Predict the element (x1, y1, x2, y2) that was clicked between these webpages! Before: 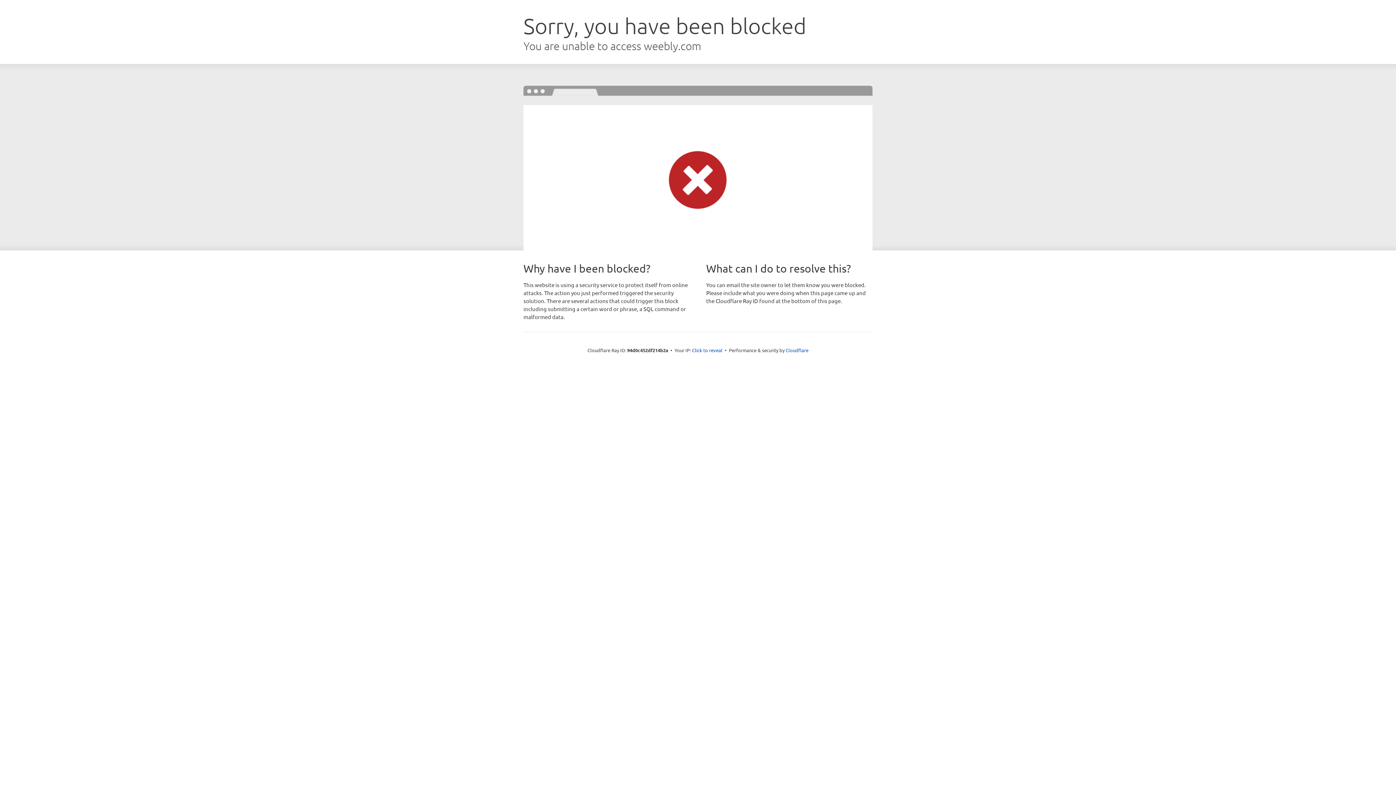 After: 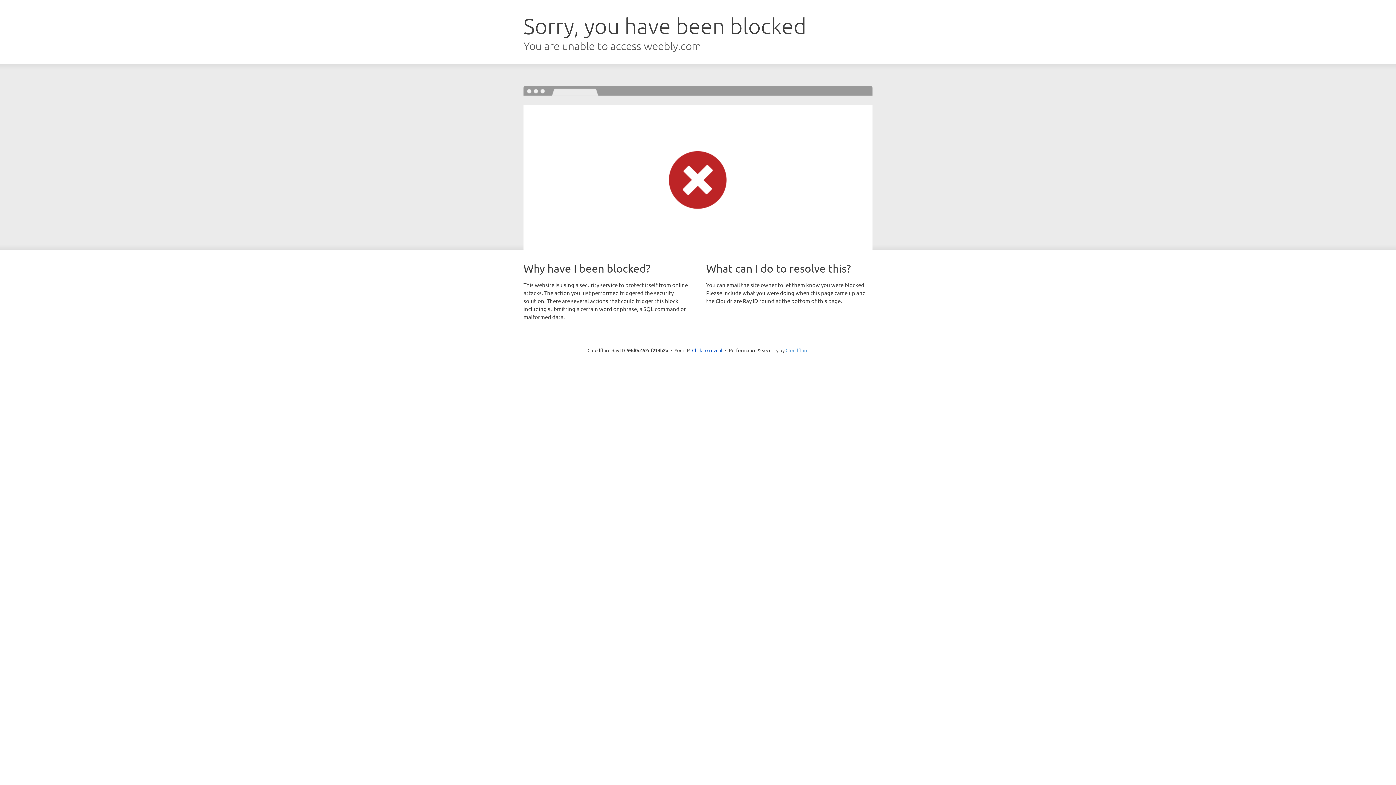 Action: bbox: (785, 347, 808, 353) label: Cloudflare